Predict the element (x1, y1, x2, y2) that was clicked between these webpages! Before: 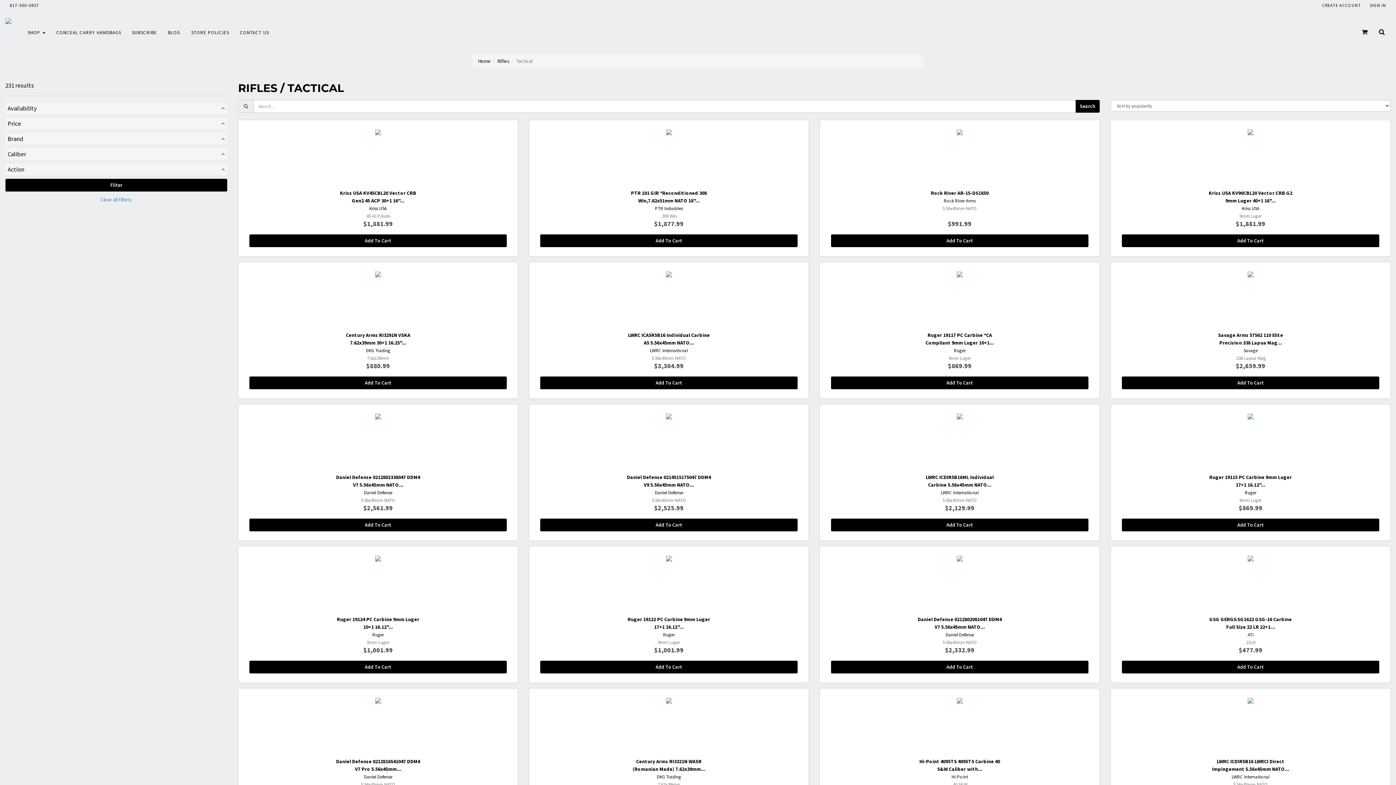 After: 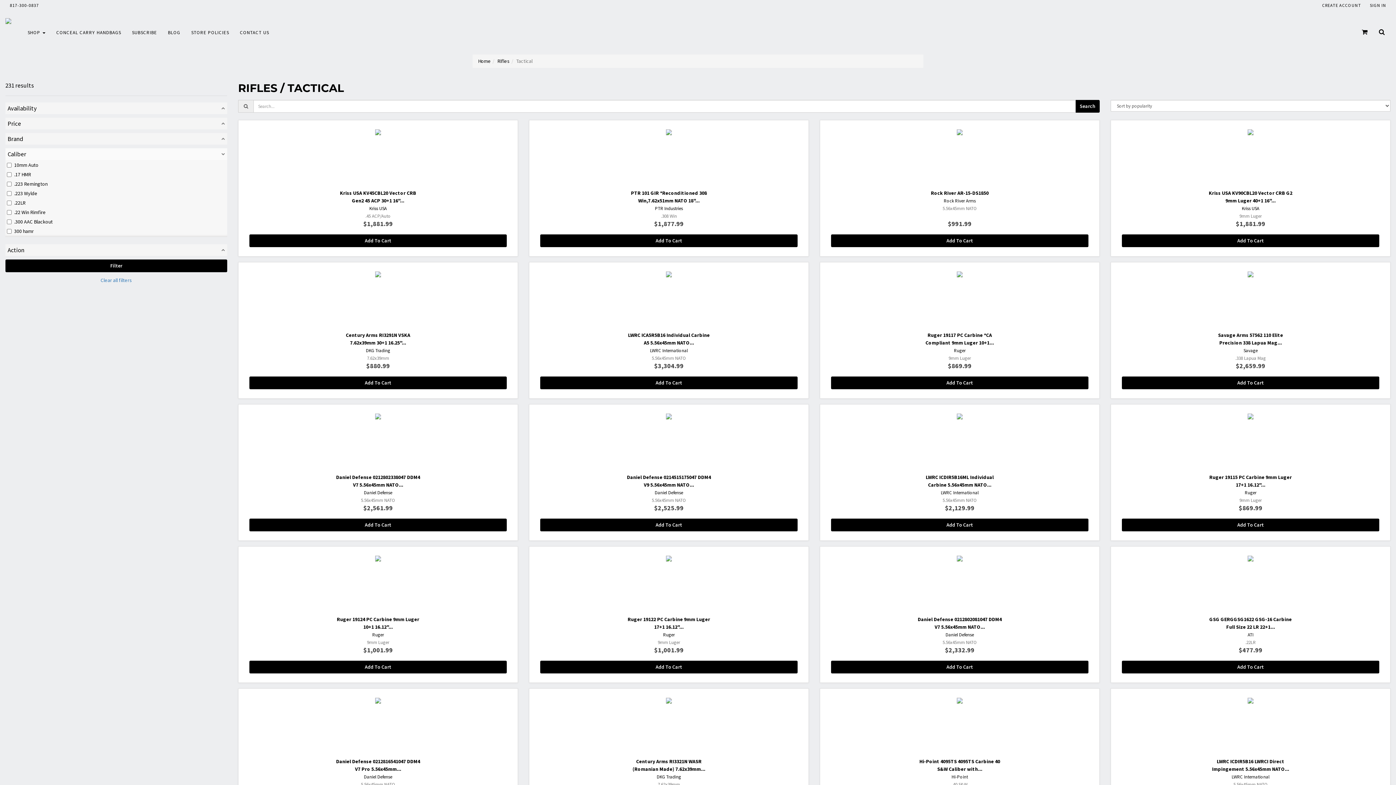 Action: label: Caliber bbox: (5, 148, 227, 160)